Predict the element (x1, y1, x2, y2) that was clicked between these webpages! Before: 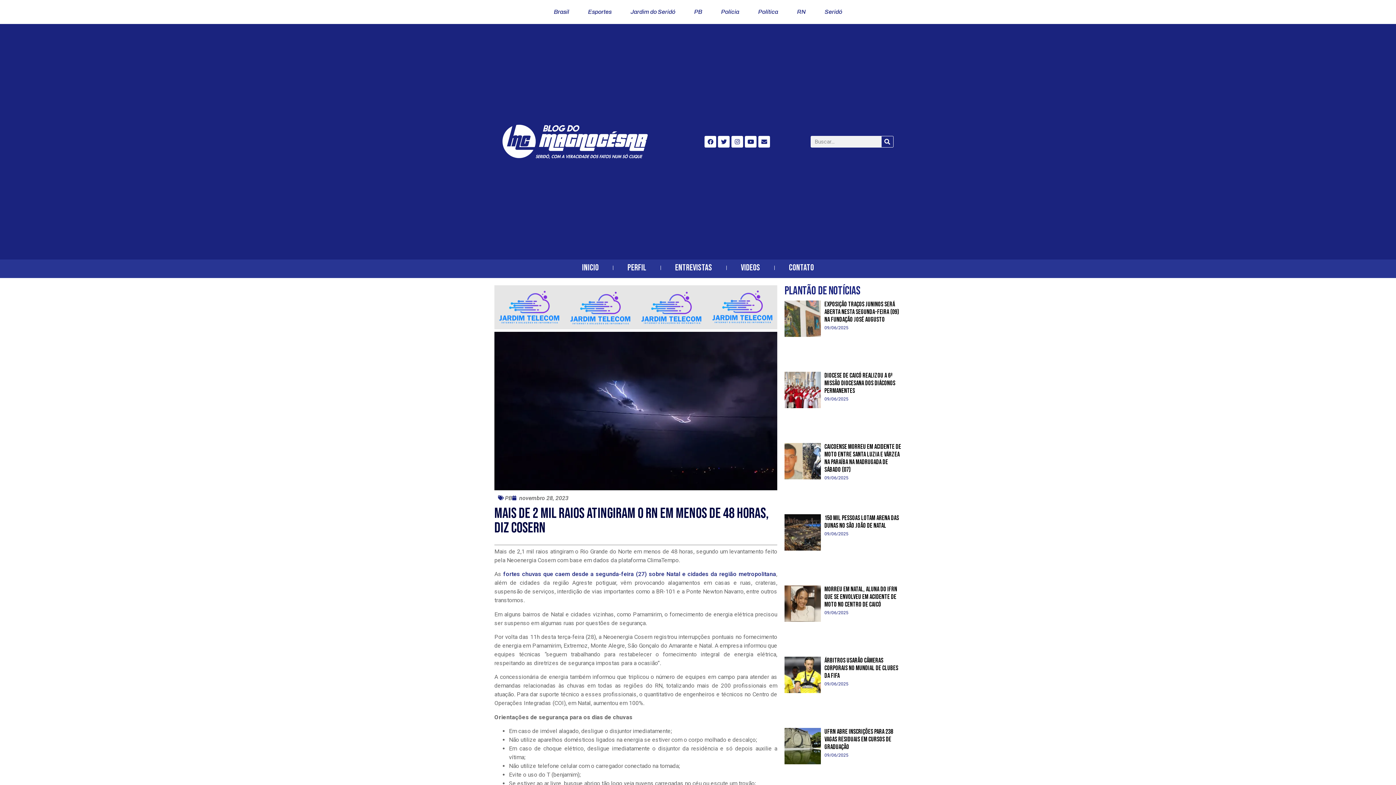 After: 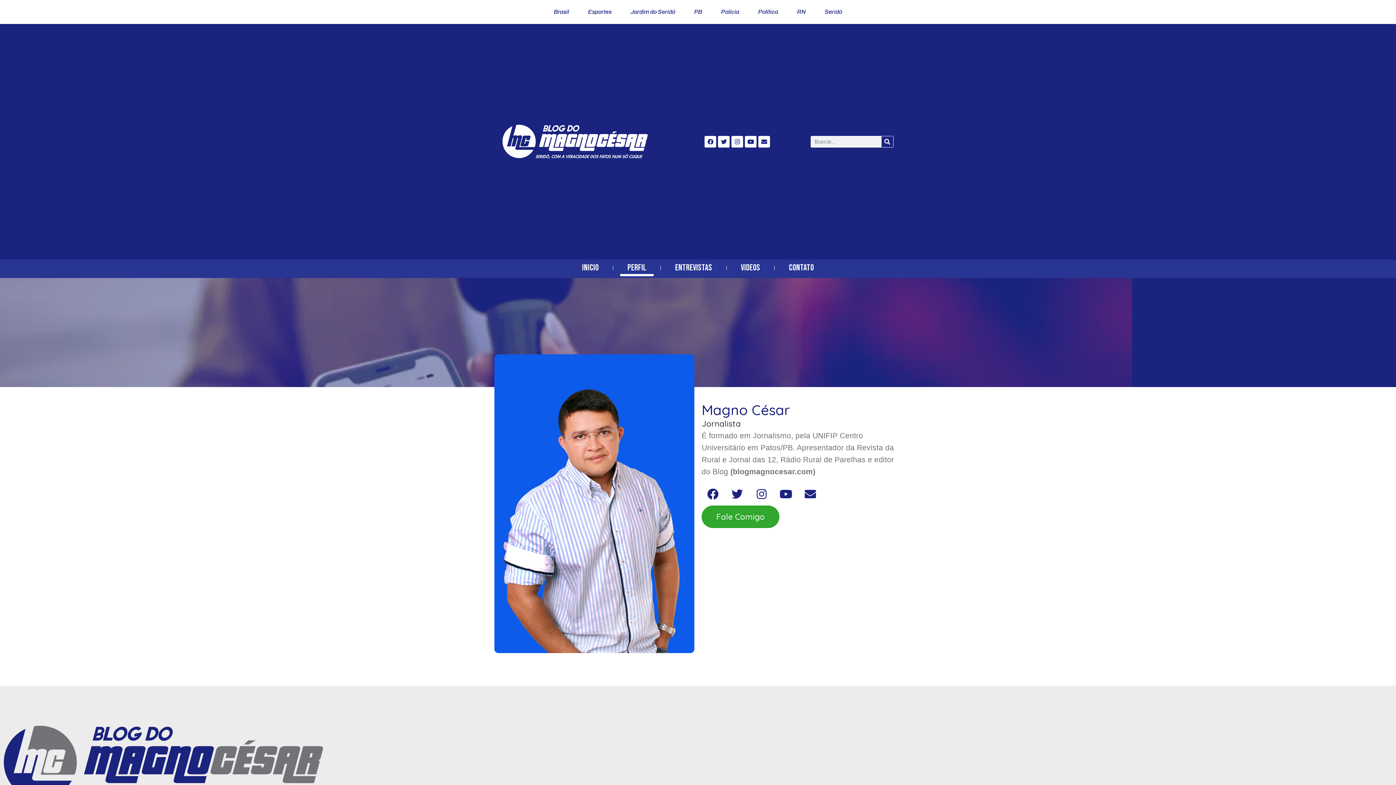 Action: label: PERFIL bbox: (620, 259, 653, 276)